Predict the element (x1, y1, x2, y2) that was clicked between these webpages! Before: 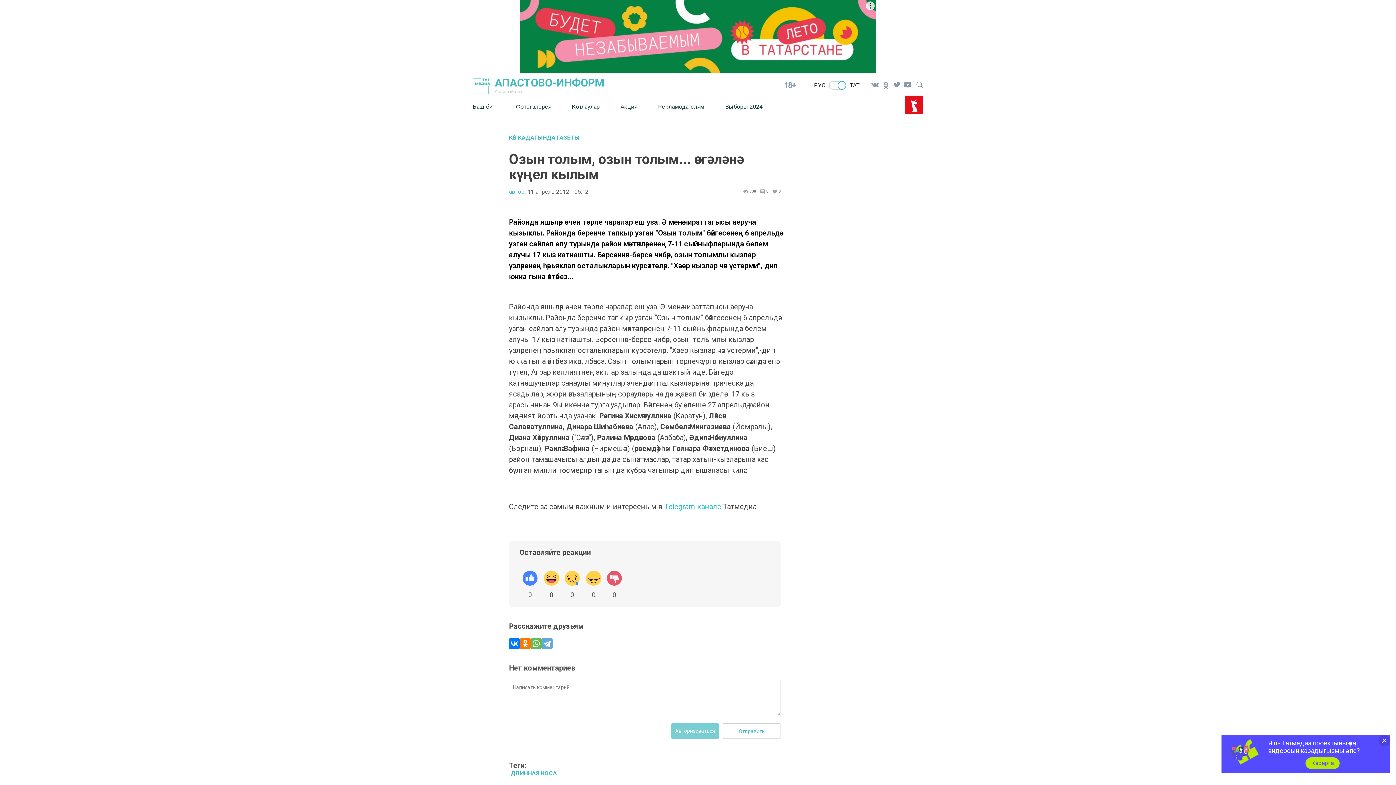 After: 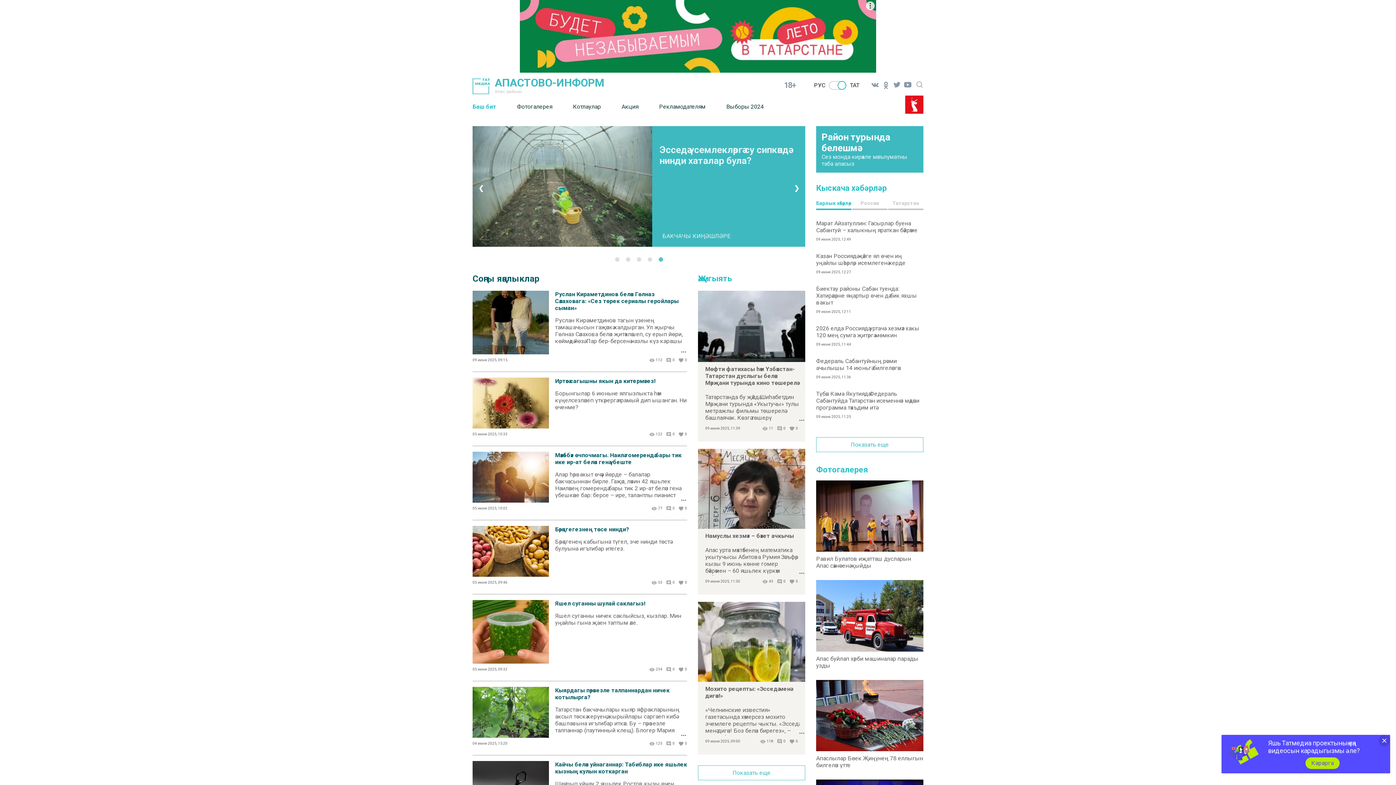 Action: label: АПАСТОВО-ИНФОРМ

Апас районы bbox: (472, 76, 774, 94)